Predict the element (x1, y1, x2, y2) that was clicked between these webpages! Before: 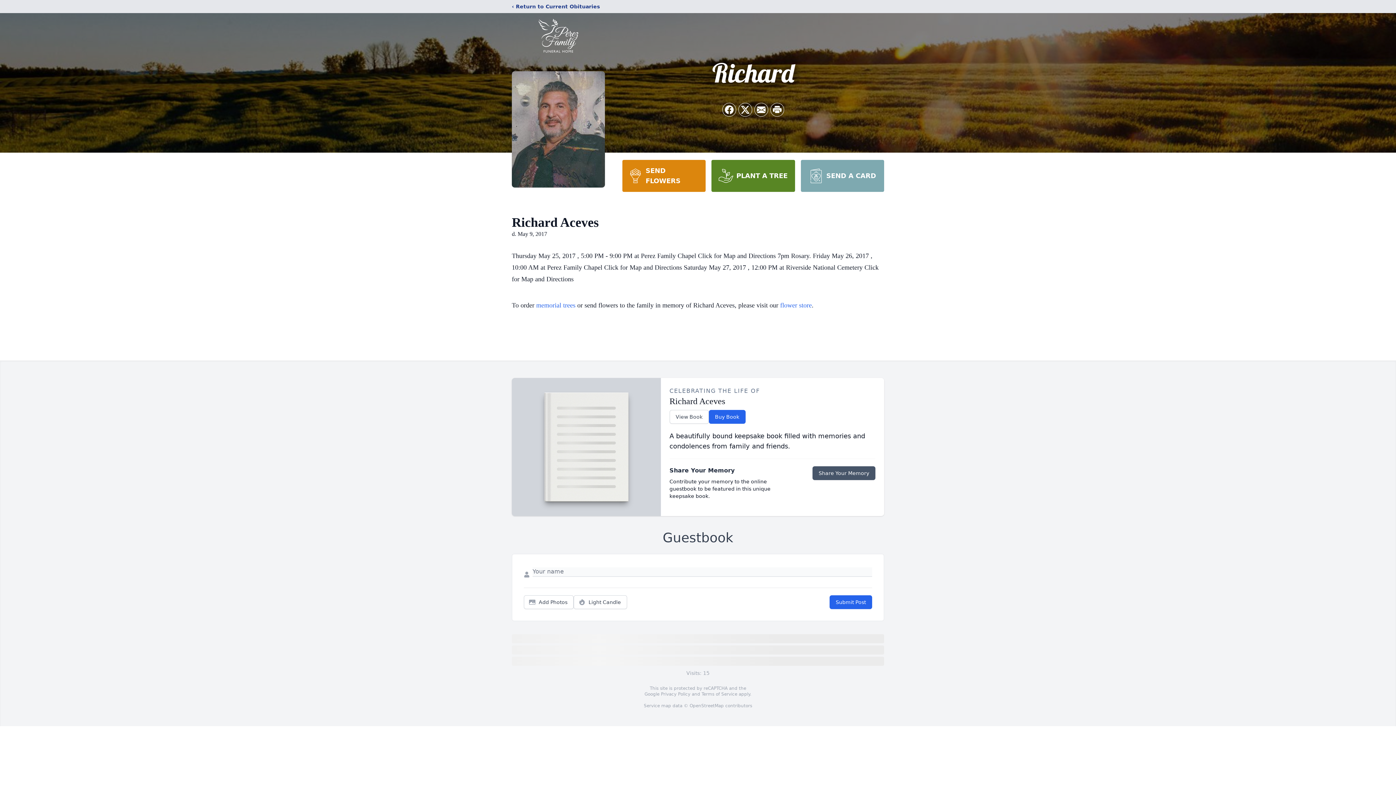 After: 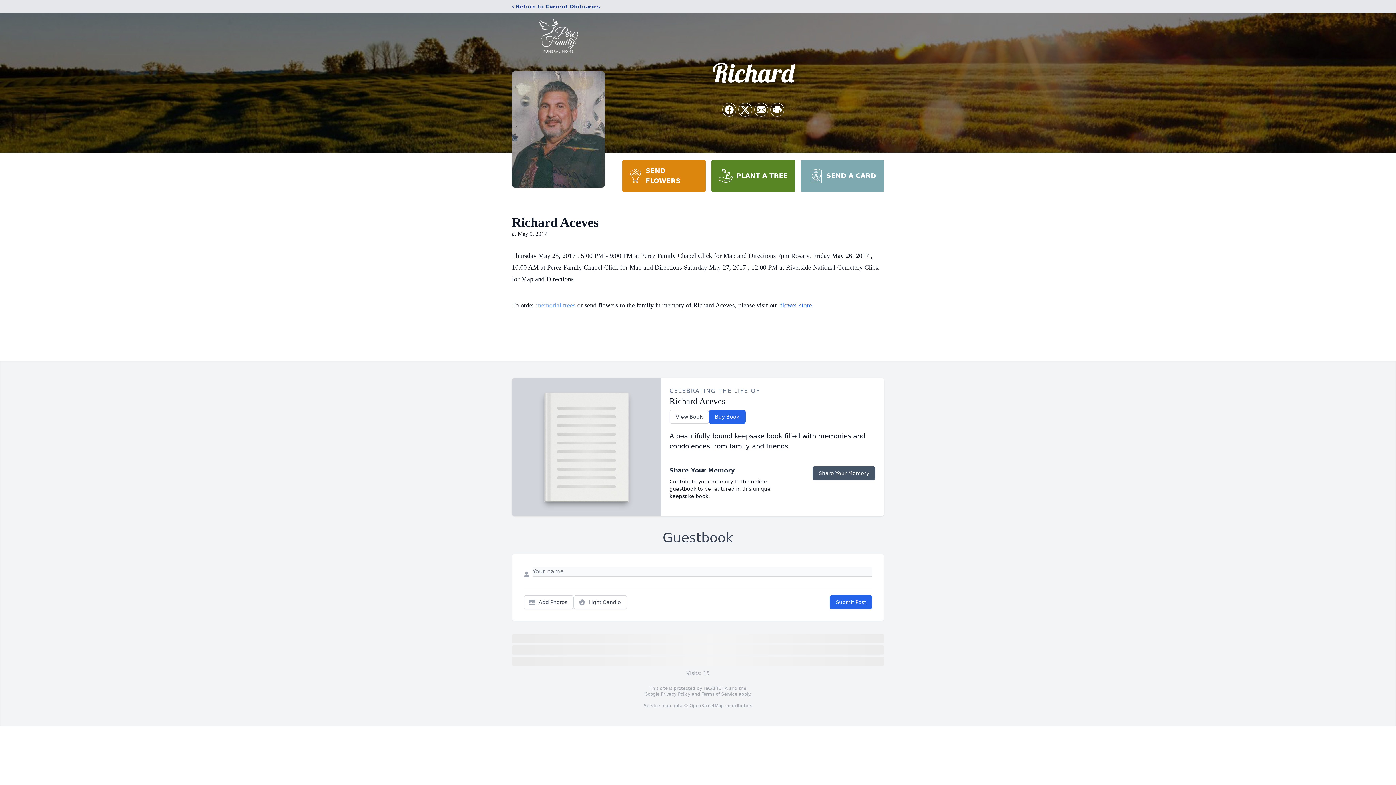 Action: label: memorial trees bbox: (536, 301, 575, 309)